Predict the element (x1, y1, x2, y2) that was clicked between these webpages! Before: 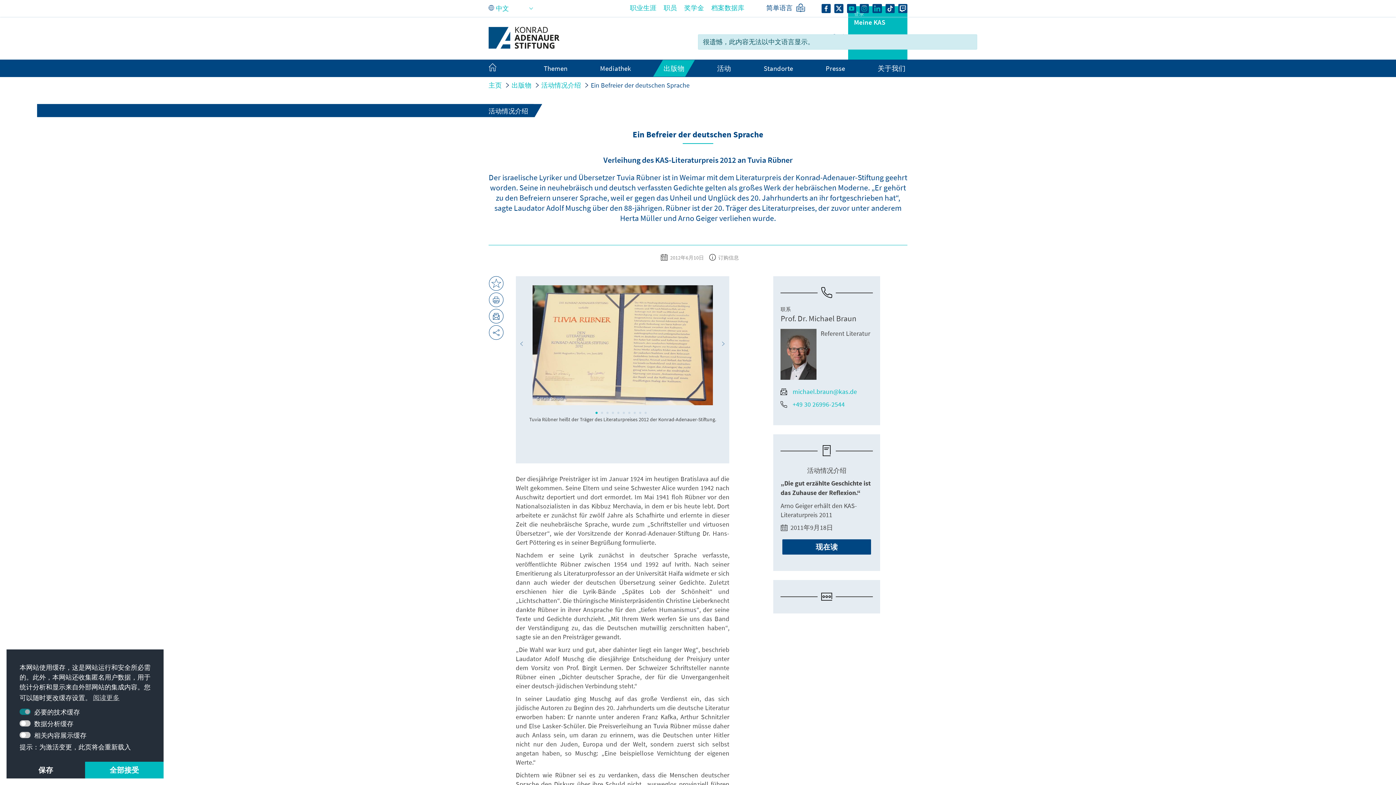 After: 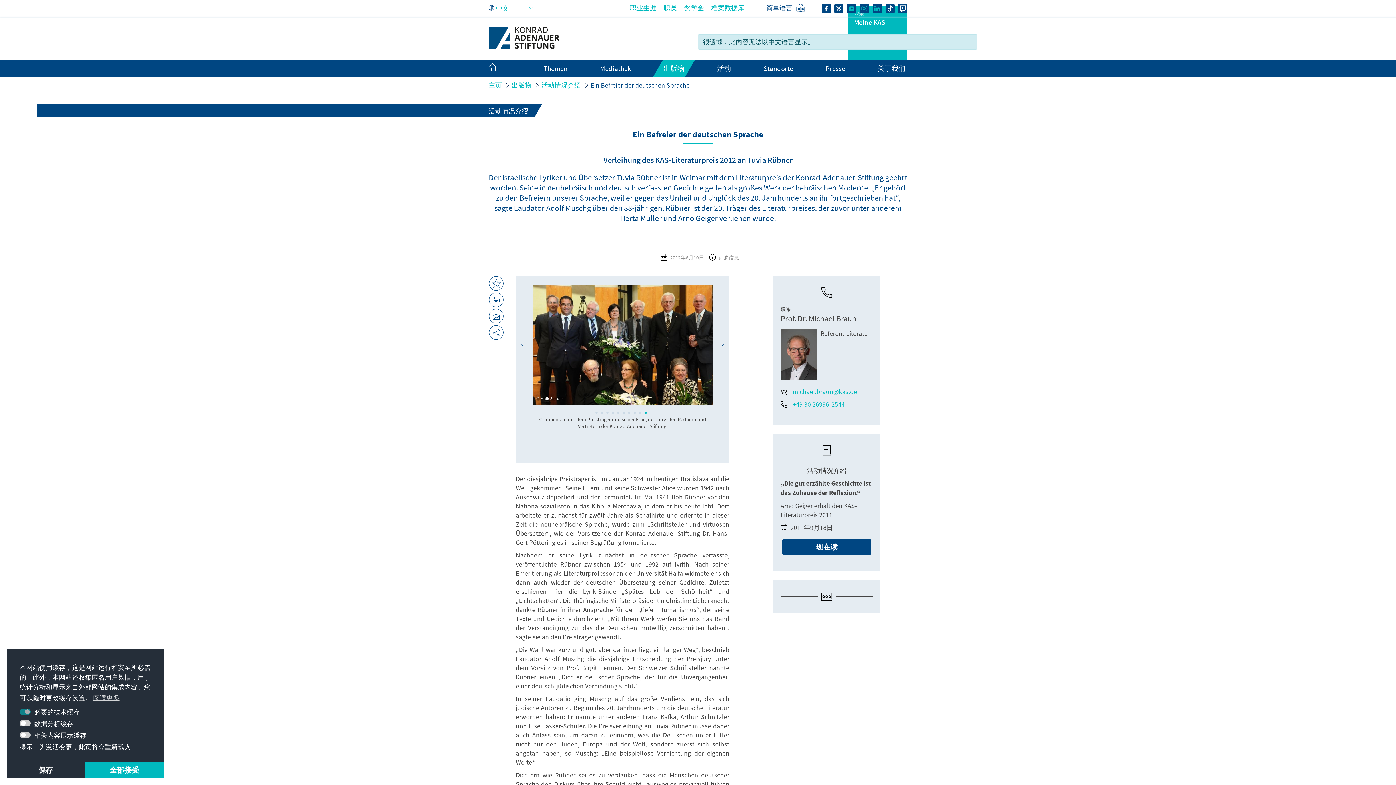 Action: bbox: (644, 412, 646, 414) label: 10 of 10